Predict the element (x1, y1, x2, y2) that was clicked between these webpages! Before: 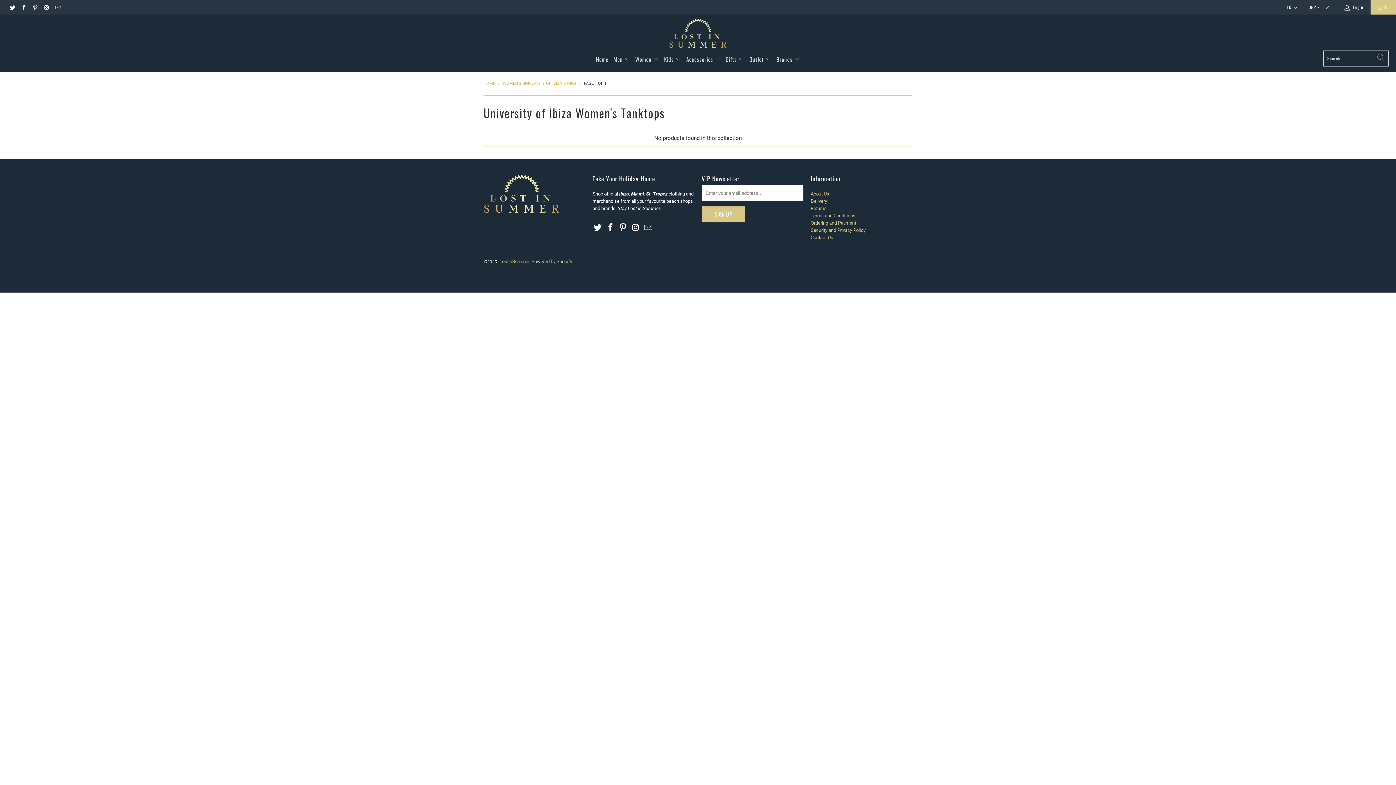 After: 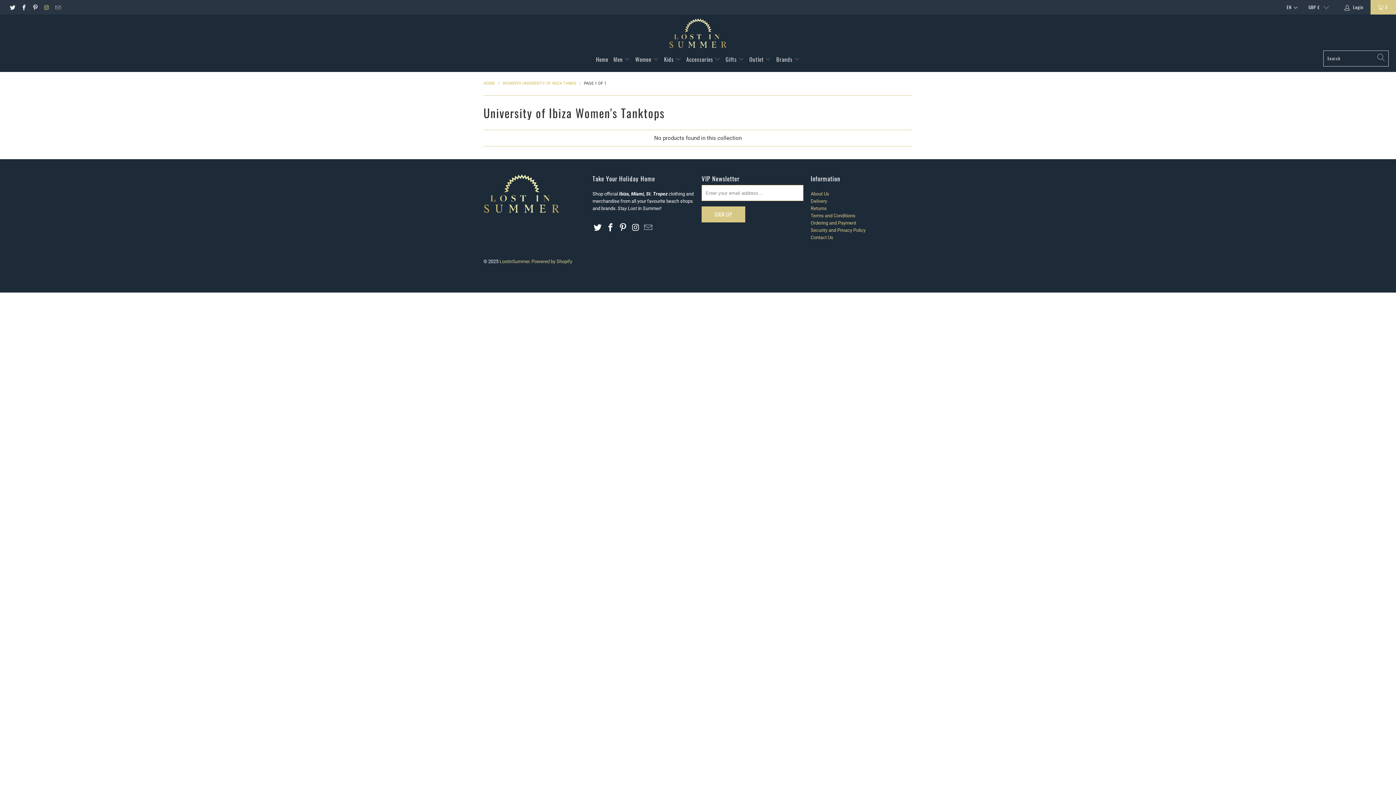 Action: bbox: (43, 4, 49, 9)